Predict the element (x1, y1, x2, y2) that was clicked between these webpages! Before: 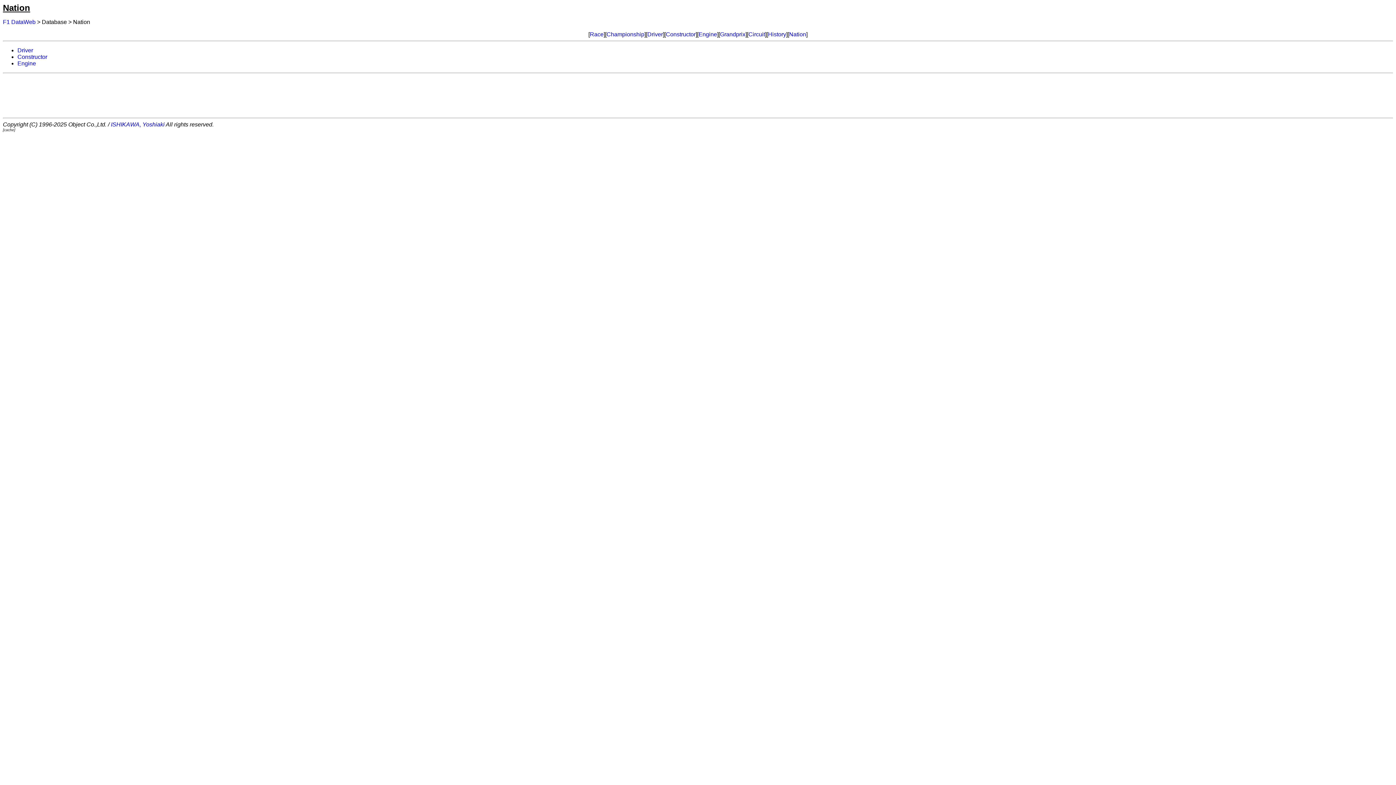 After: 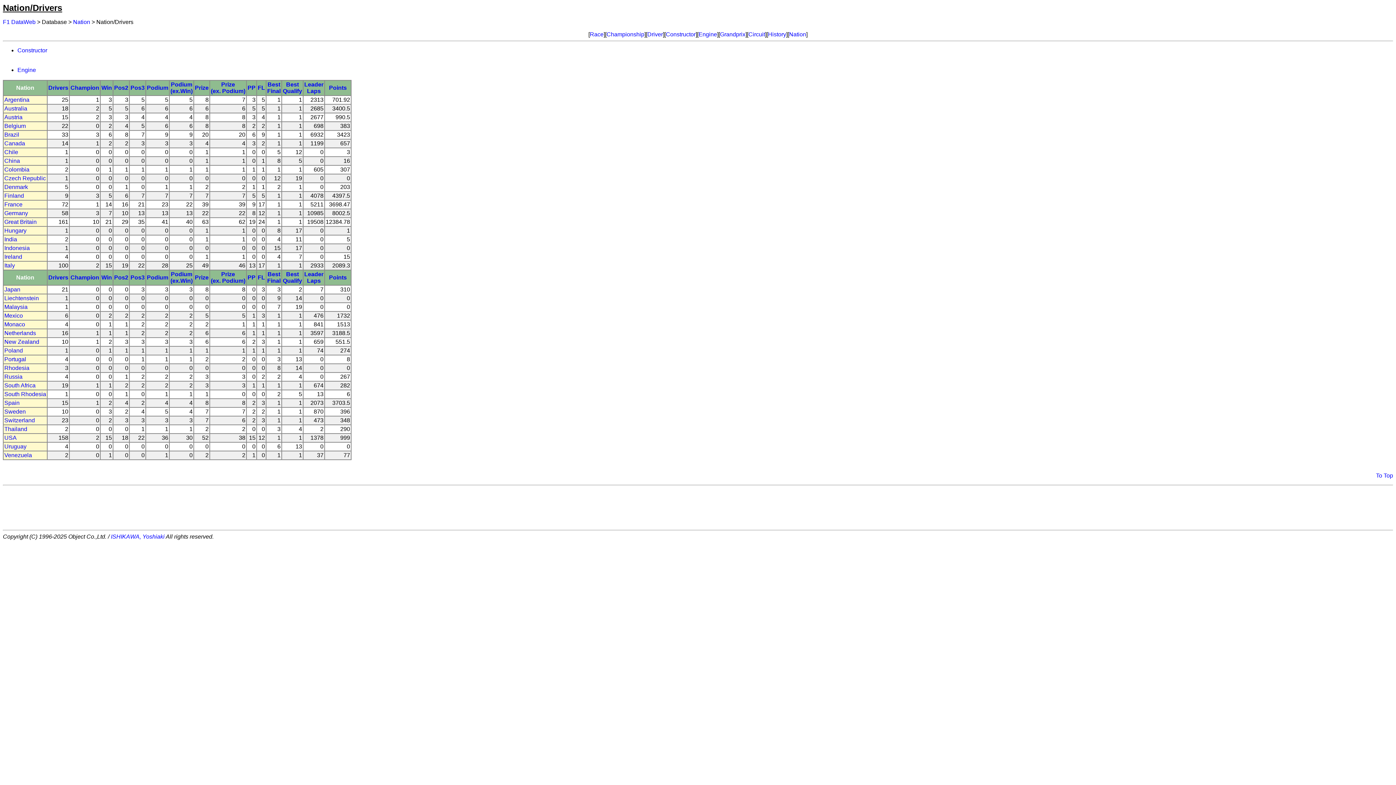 Action: bbox: (17, 47, 33, 53) label: Driver